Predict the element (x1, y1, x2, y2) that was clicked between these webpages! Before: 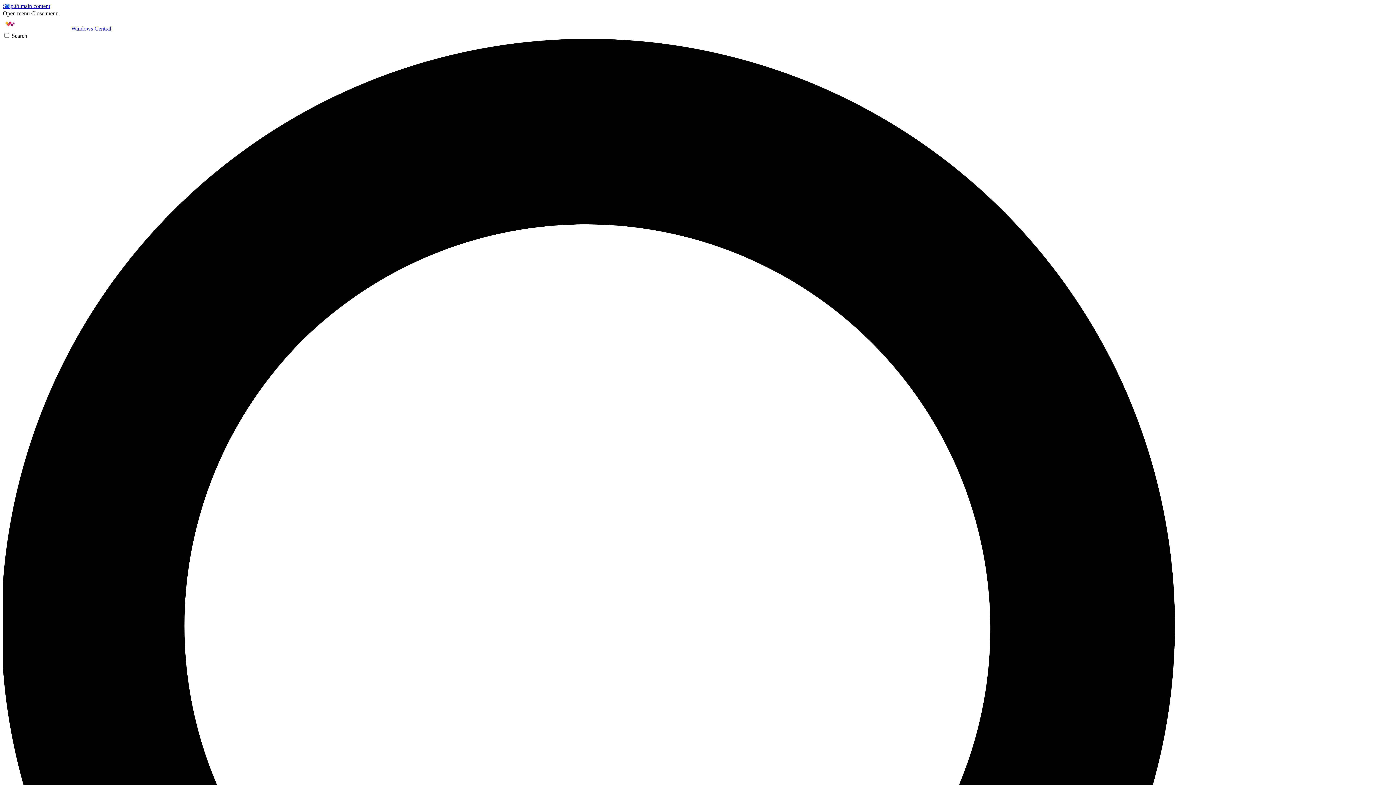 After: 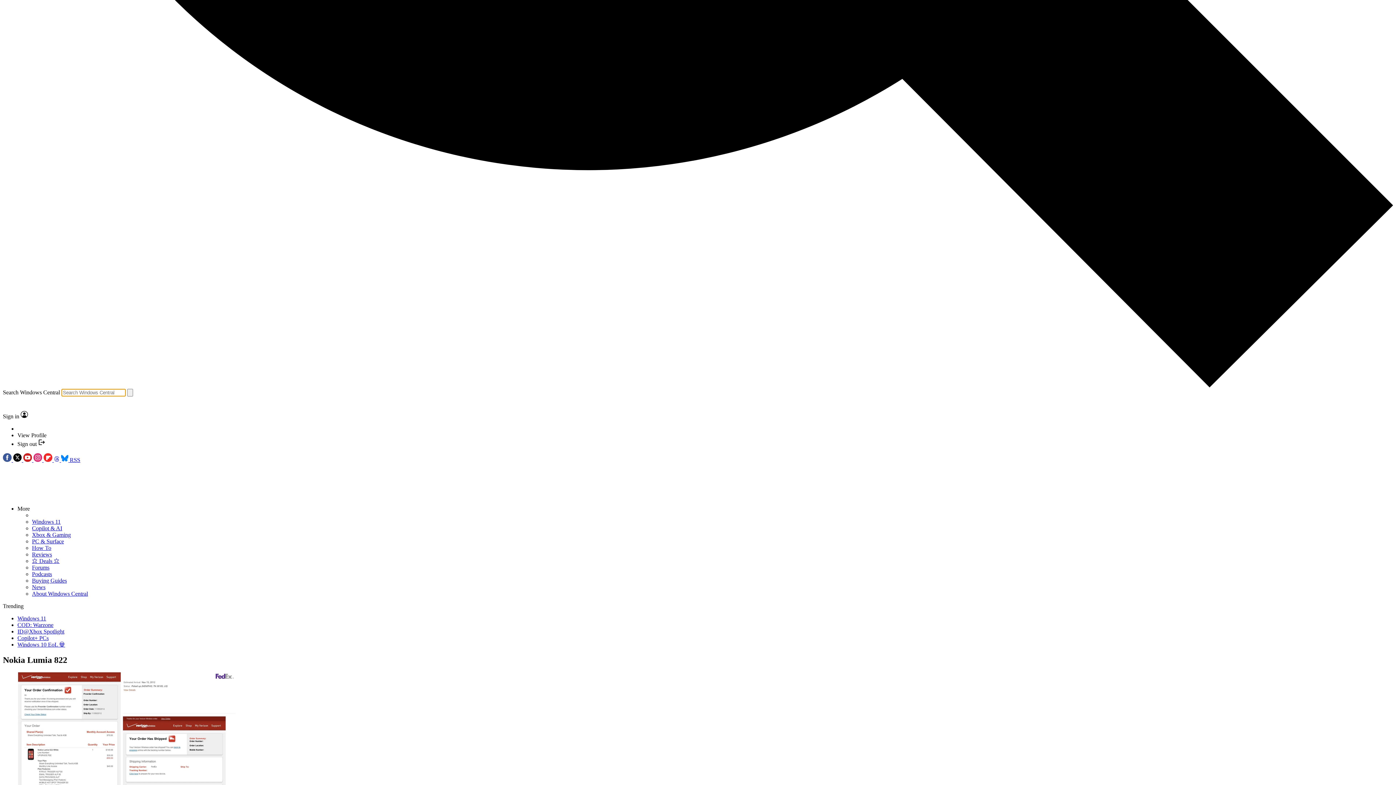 Action: label: Search bbox: (2, 32, 1393, 1430)